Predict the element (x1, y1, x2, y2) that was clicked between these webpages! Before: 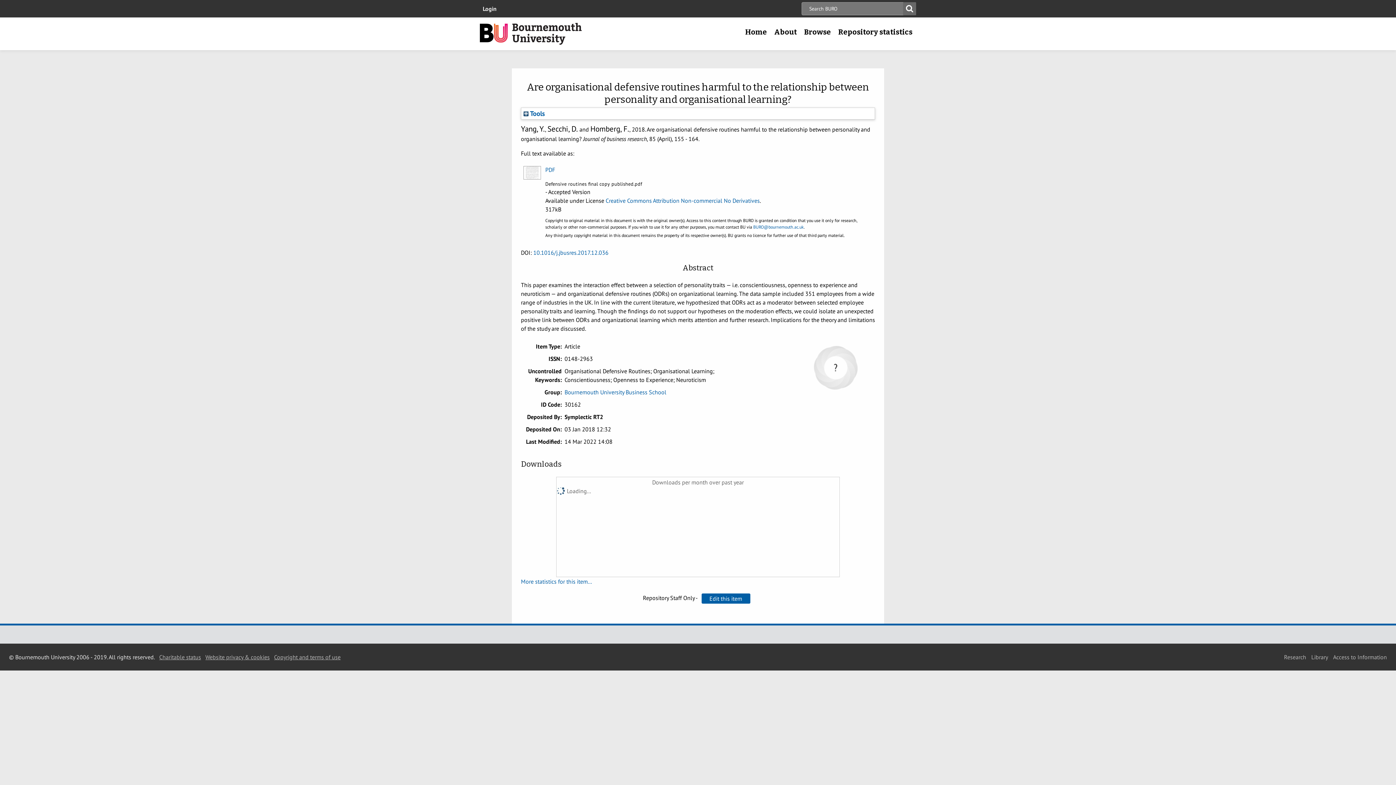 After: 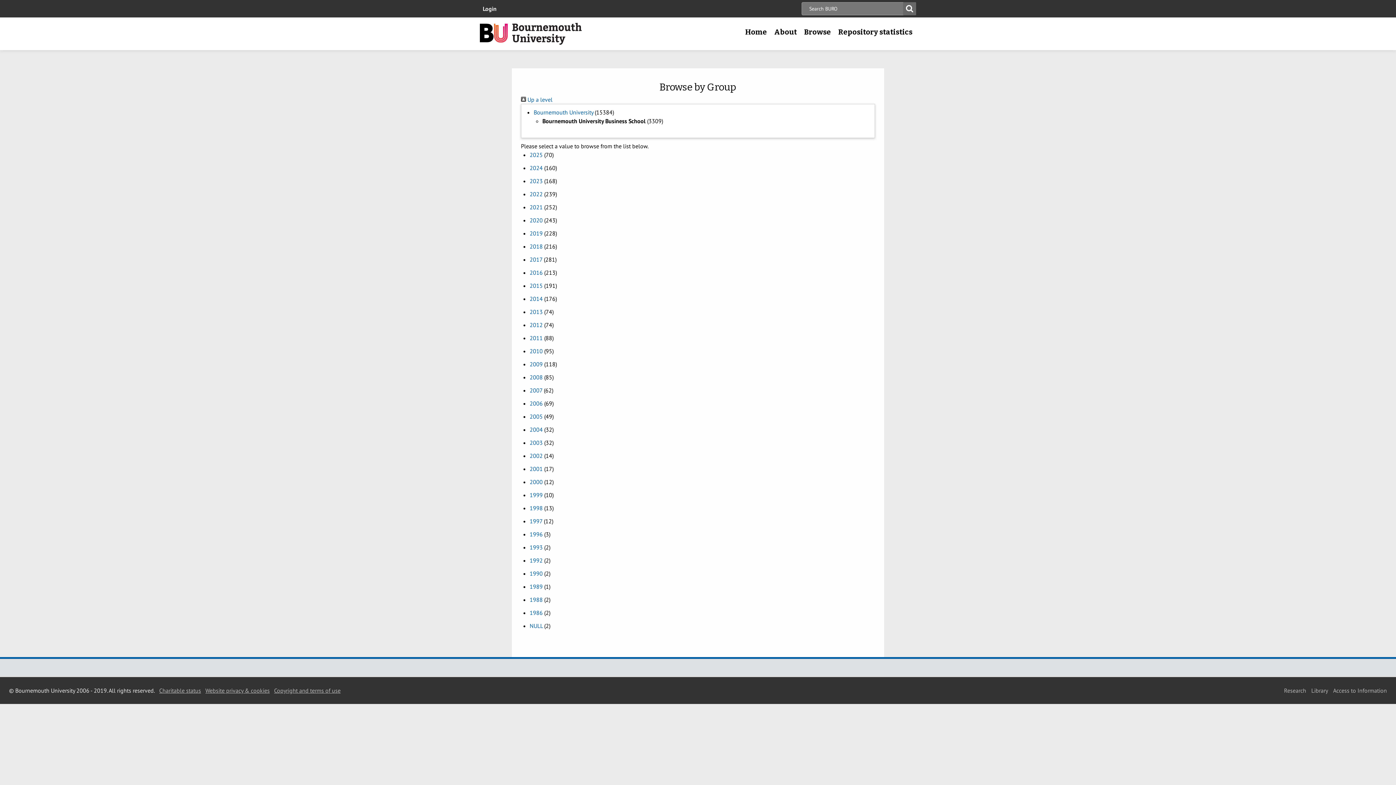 Action: label: Bournemouth University Business School bbox: (564, 388, 666, 395)